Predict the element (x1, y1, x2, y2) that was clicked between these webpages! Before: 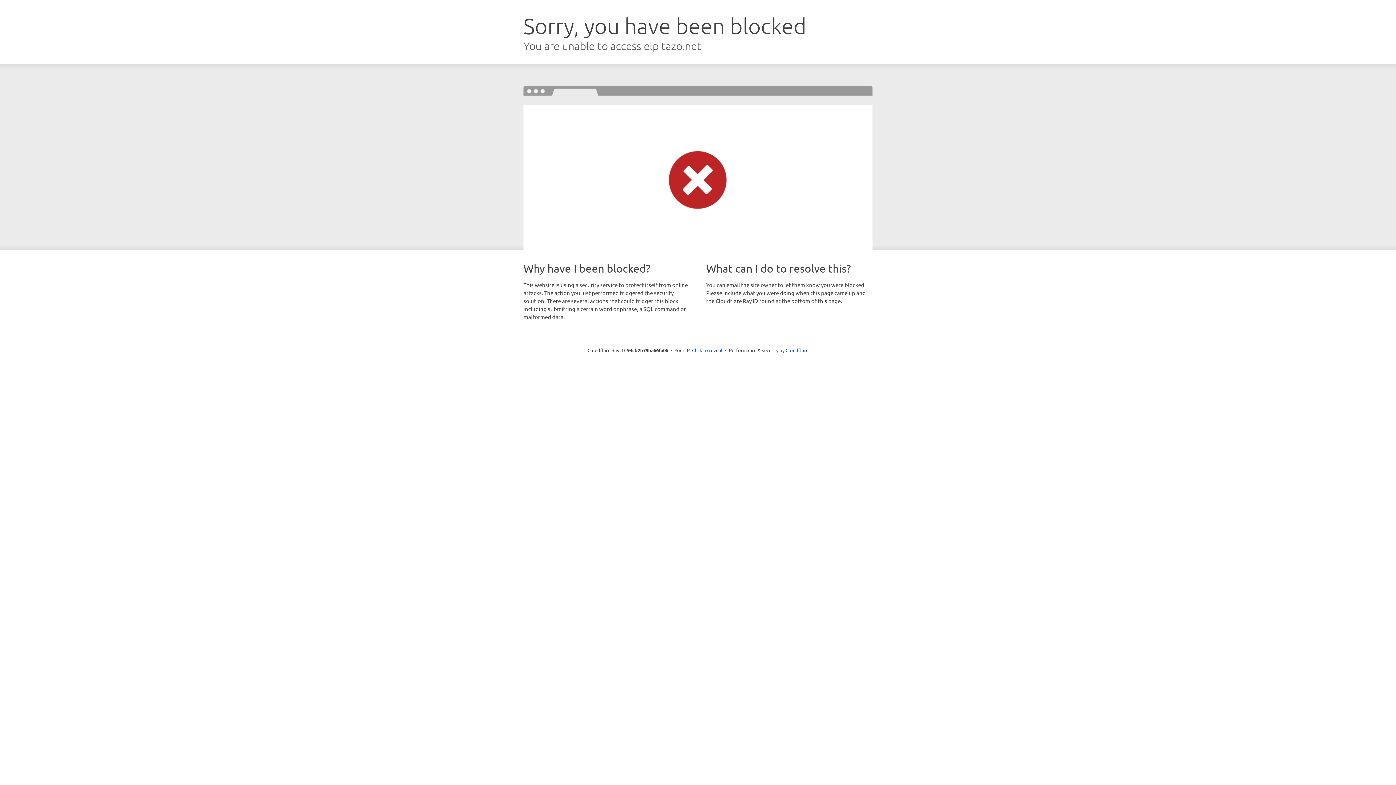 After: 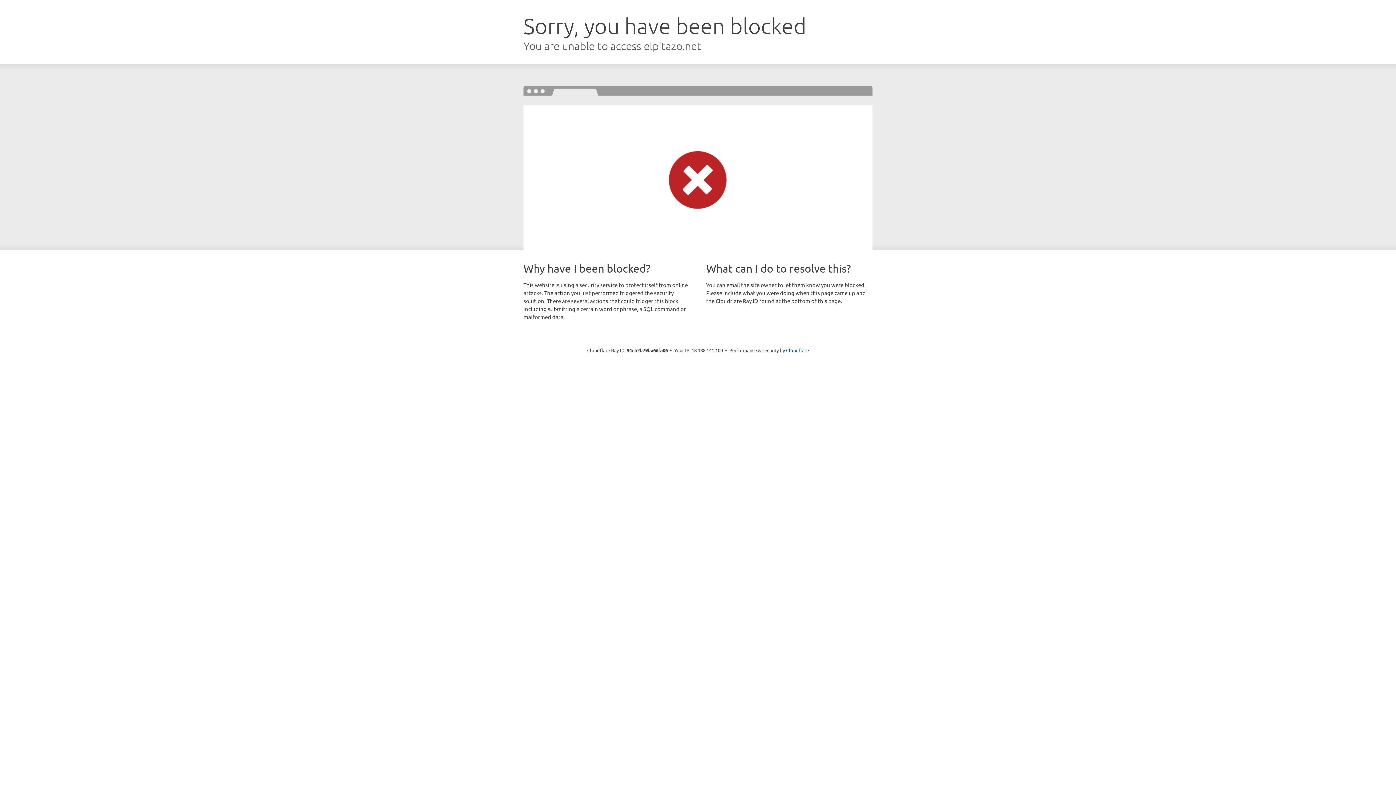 Action: label: Click to reveal bbox: (692, 346, 722, 353)